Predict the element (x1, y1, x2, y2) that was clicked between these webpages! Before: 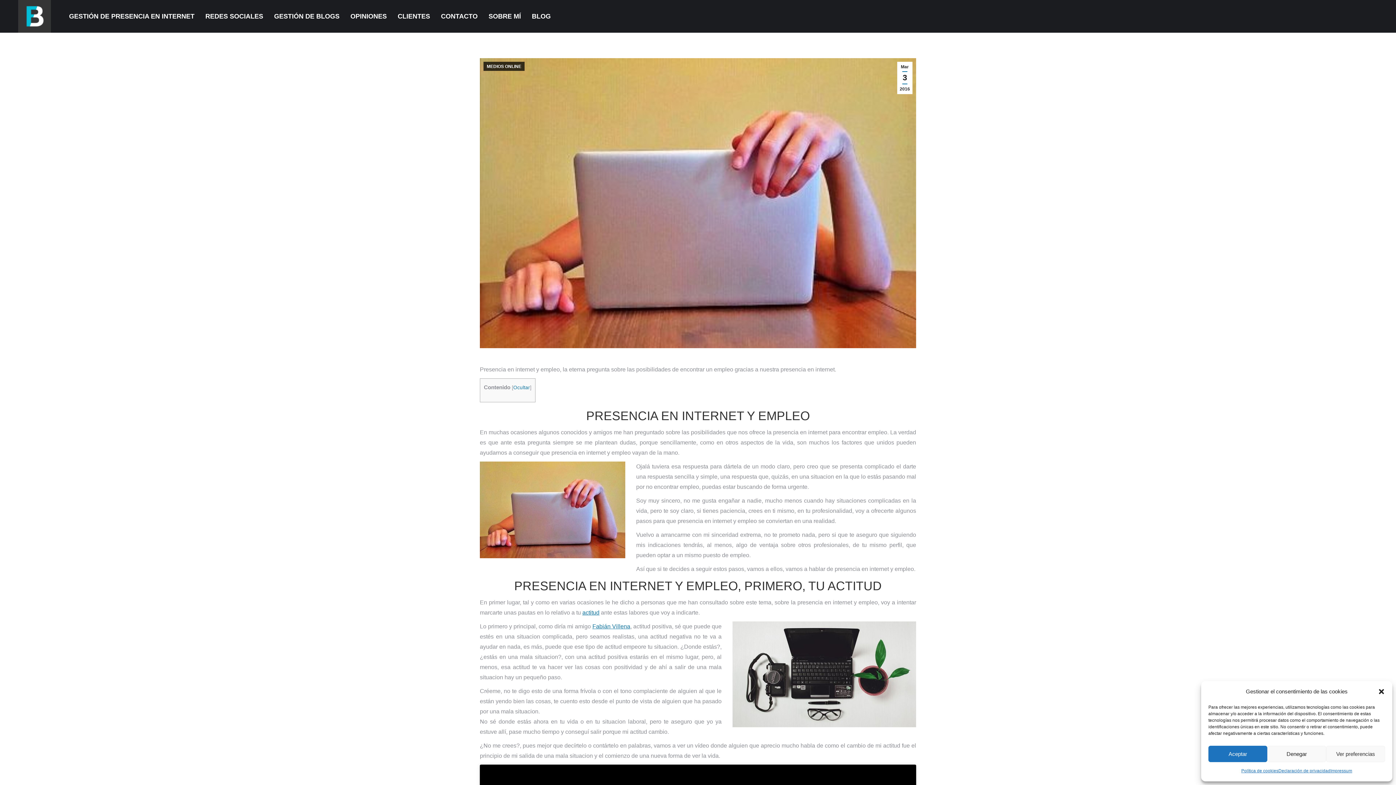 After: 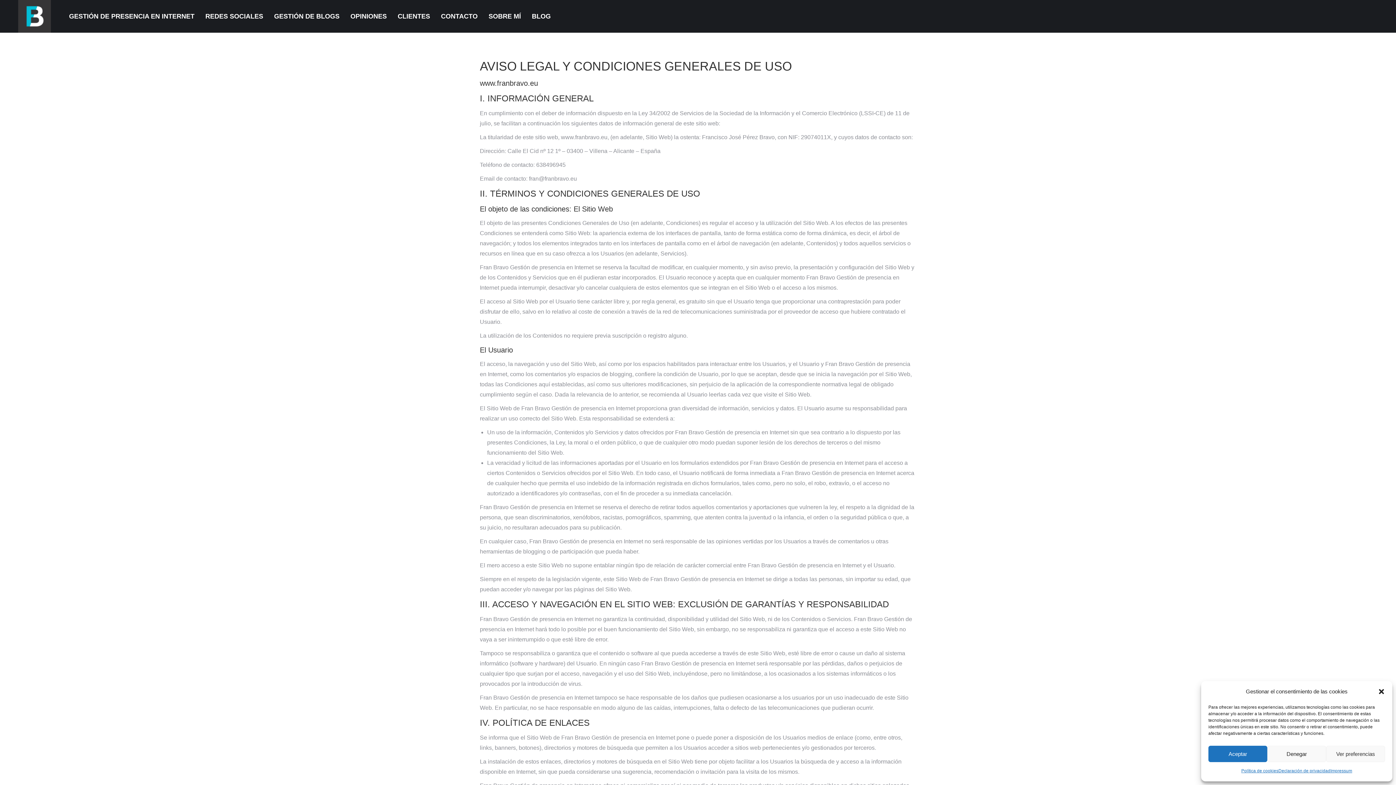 Action: label: Impressum bbox: (1330, 766, 1352, 776)